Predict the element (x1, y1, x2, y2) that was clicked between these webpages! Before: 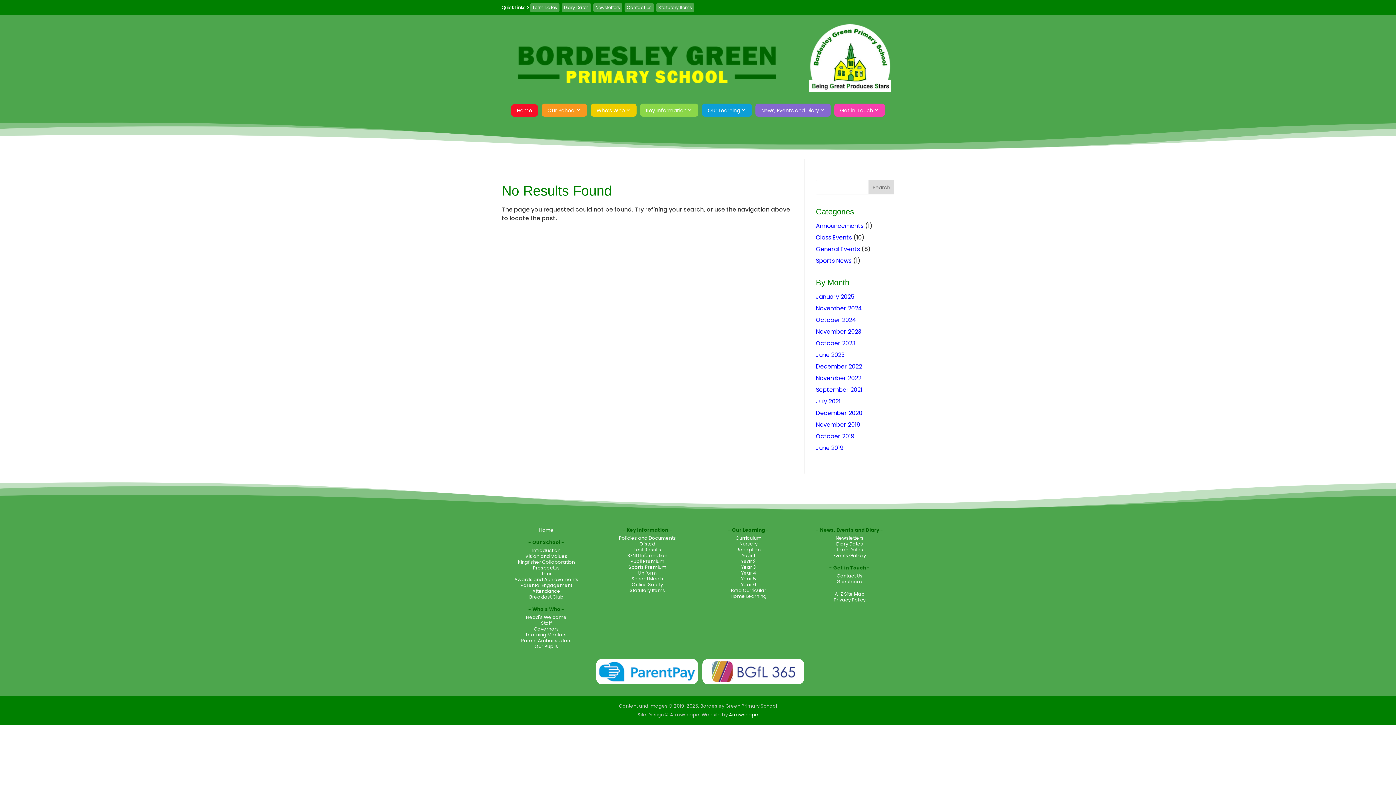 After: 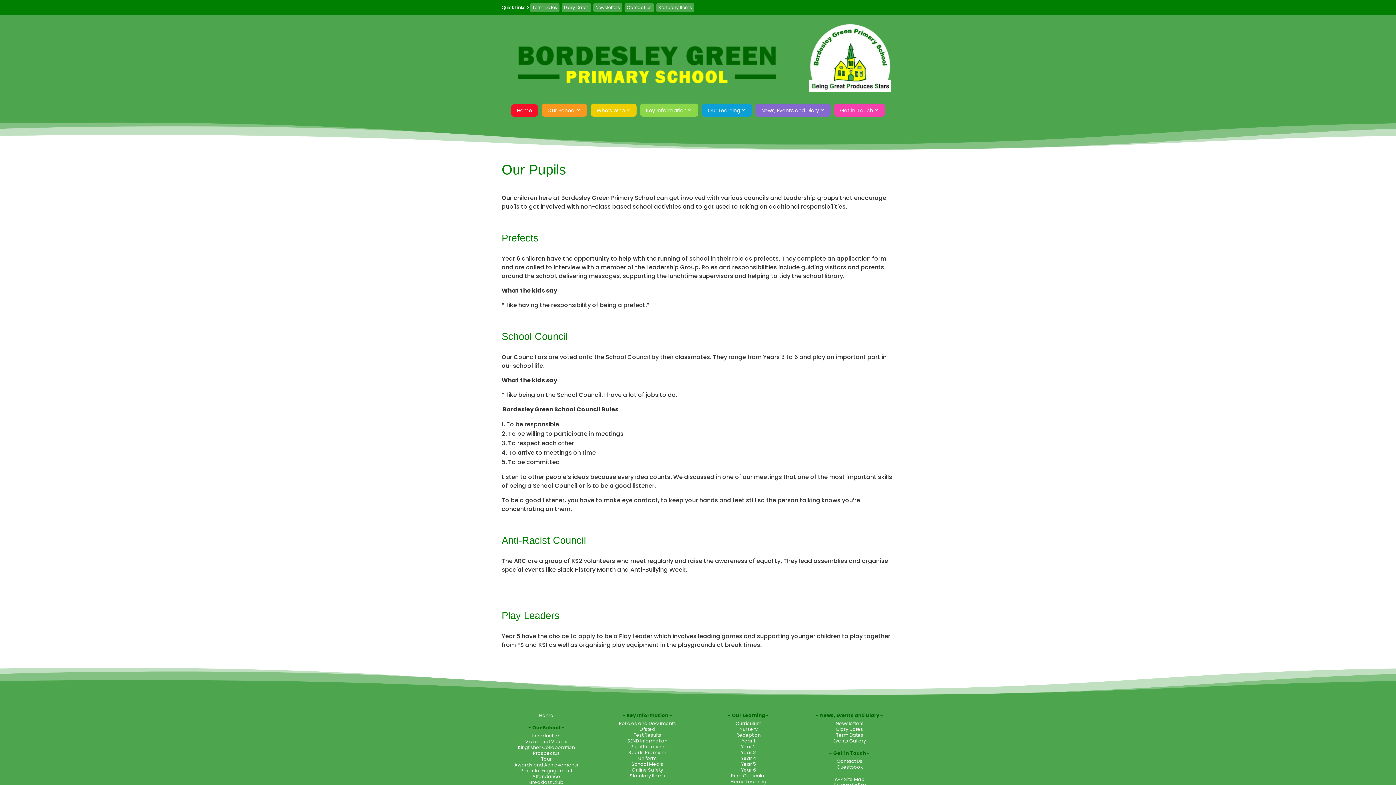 Action: bbox: (534, 643, 558, 649) label: Our Pupils